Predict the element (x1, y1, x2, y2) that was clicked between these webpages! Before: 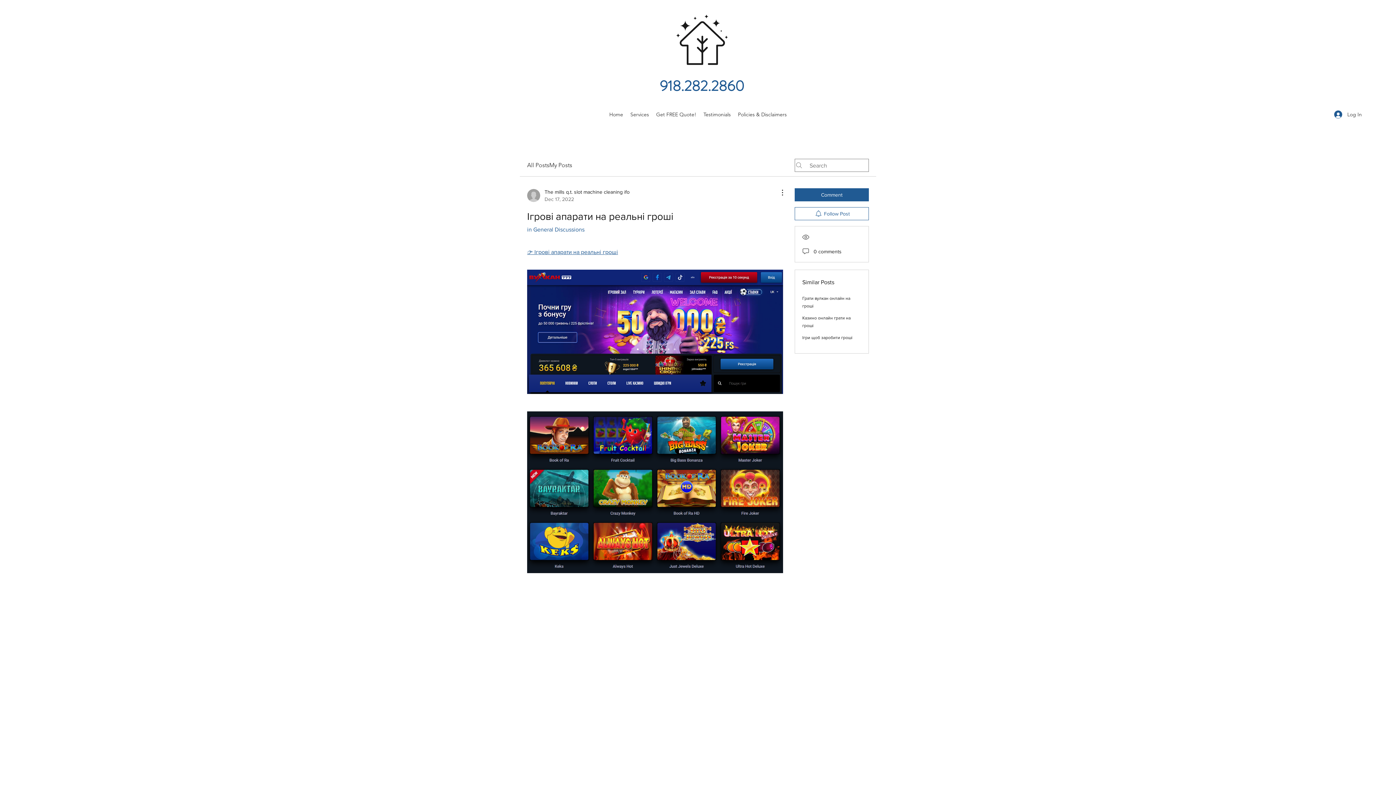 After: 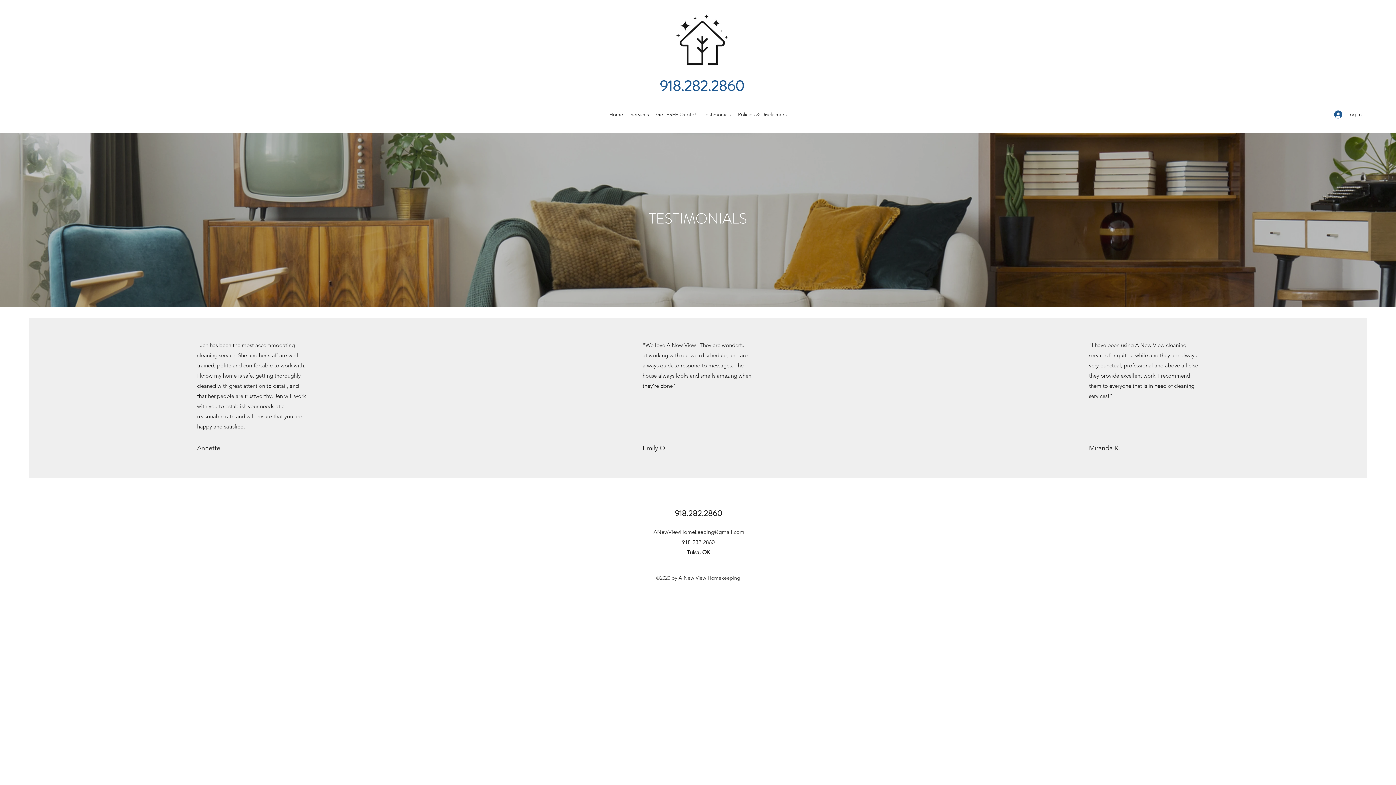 Action: bbox: (700, 109, 734, 120) label: Testimonials